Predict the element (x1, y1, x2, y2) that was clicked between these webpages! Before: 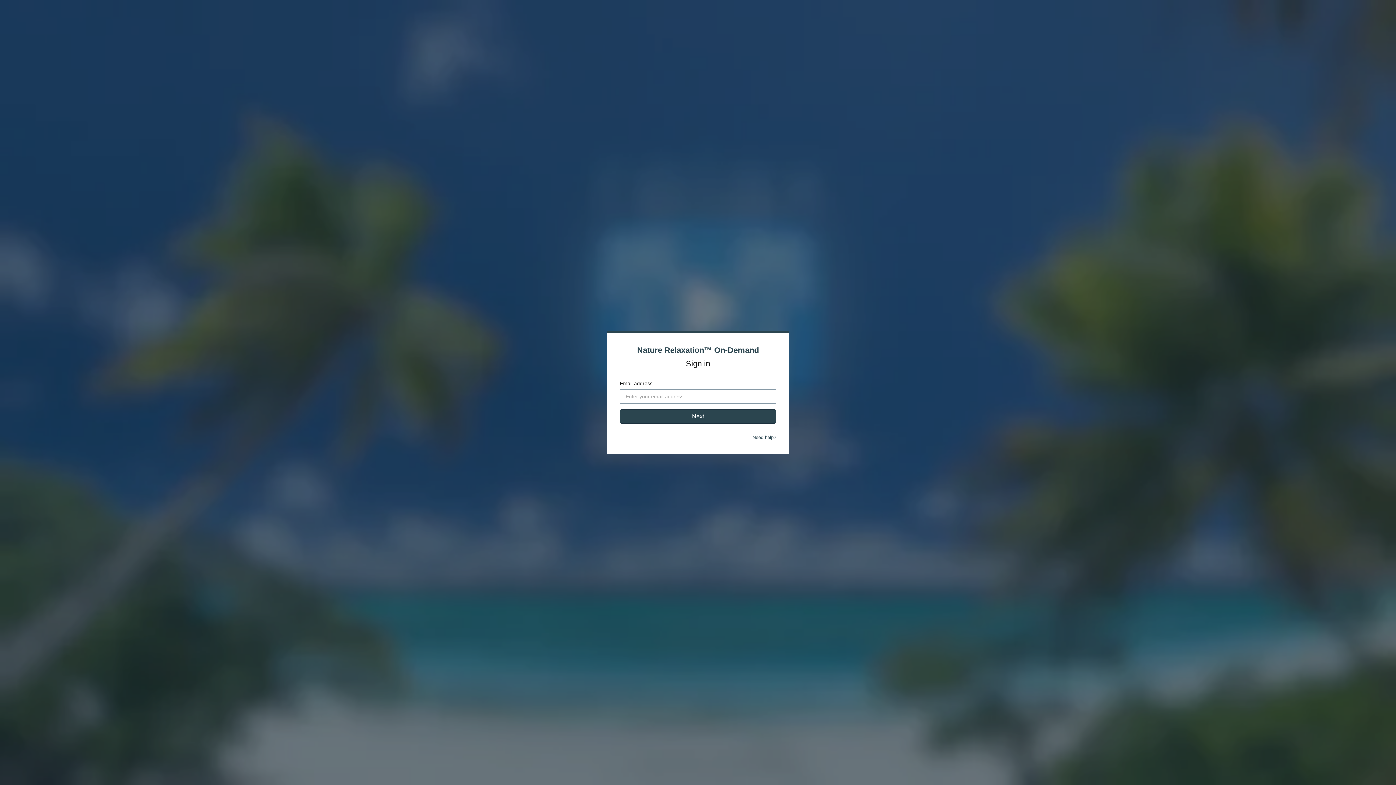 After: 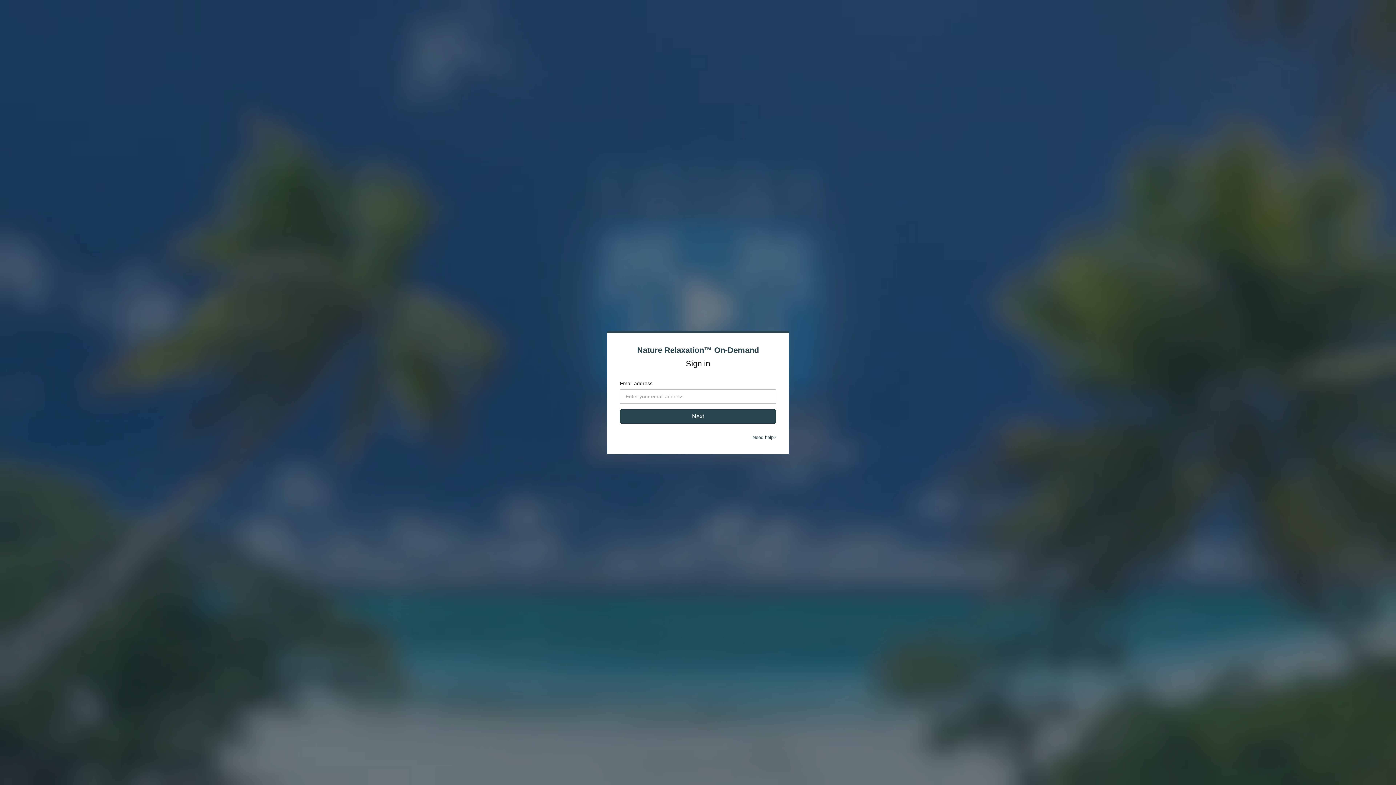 Action: bbox: (752, 434, 776, 440) label: Need help?